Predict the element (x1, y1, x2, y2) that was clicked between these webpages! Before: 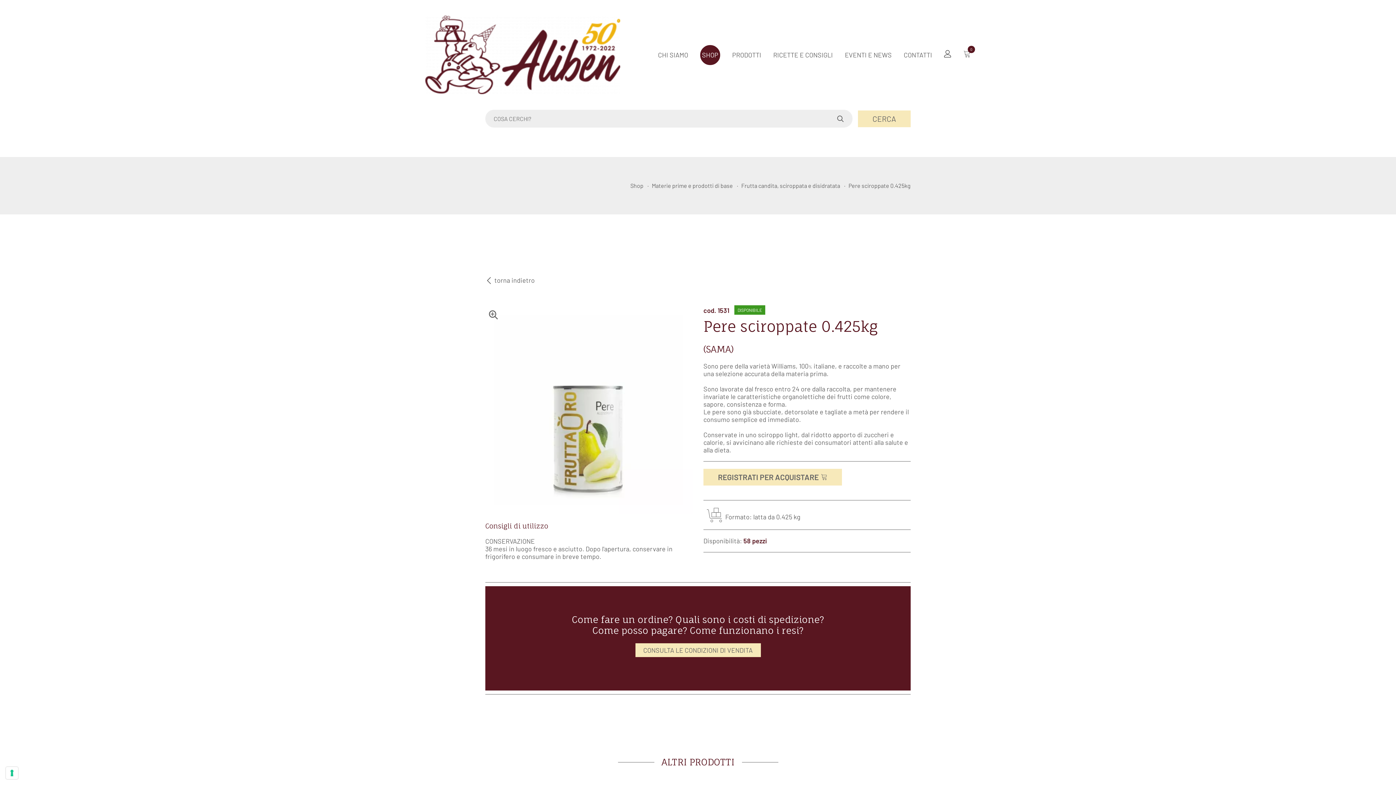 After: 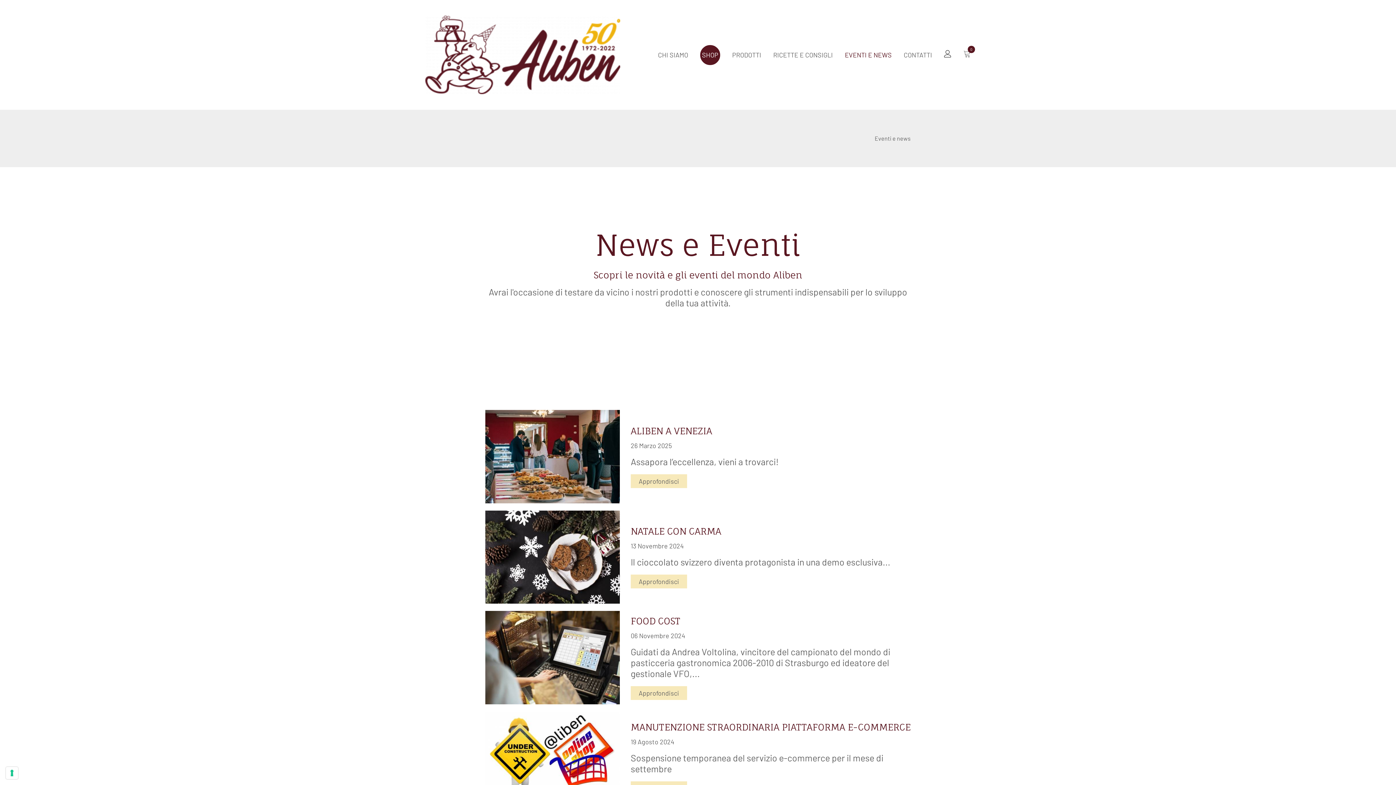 Action: label: EVENTI E NEWS bbox: (845, 50, 892, 58)